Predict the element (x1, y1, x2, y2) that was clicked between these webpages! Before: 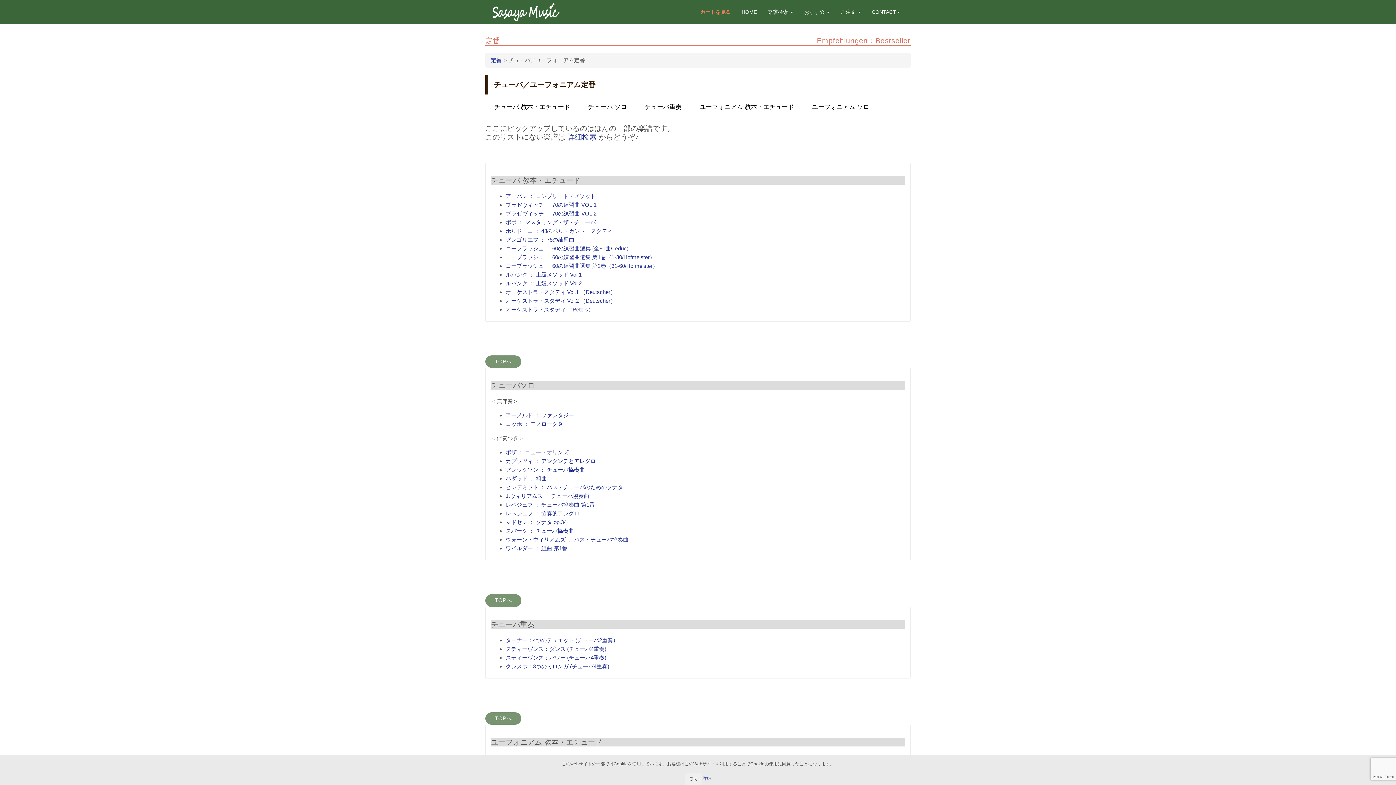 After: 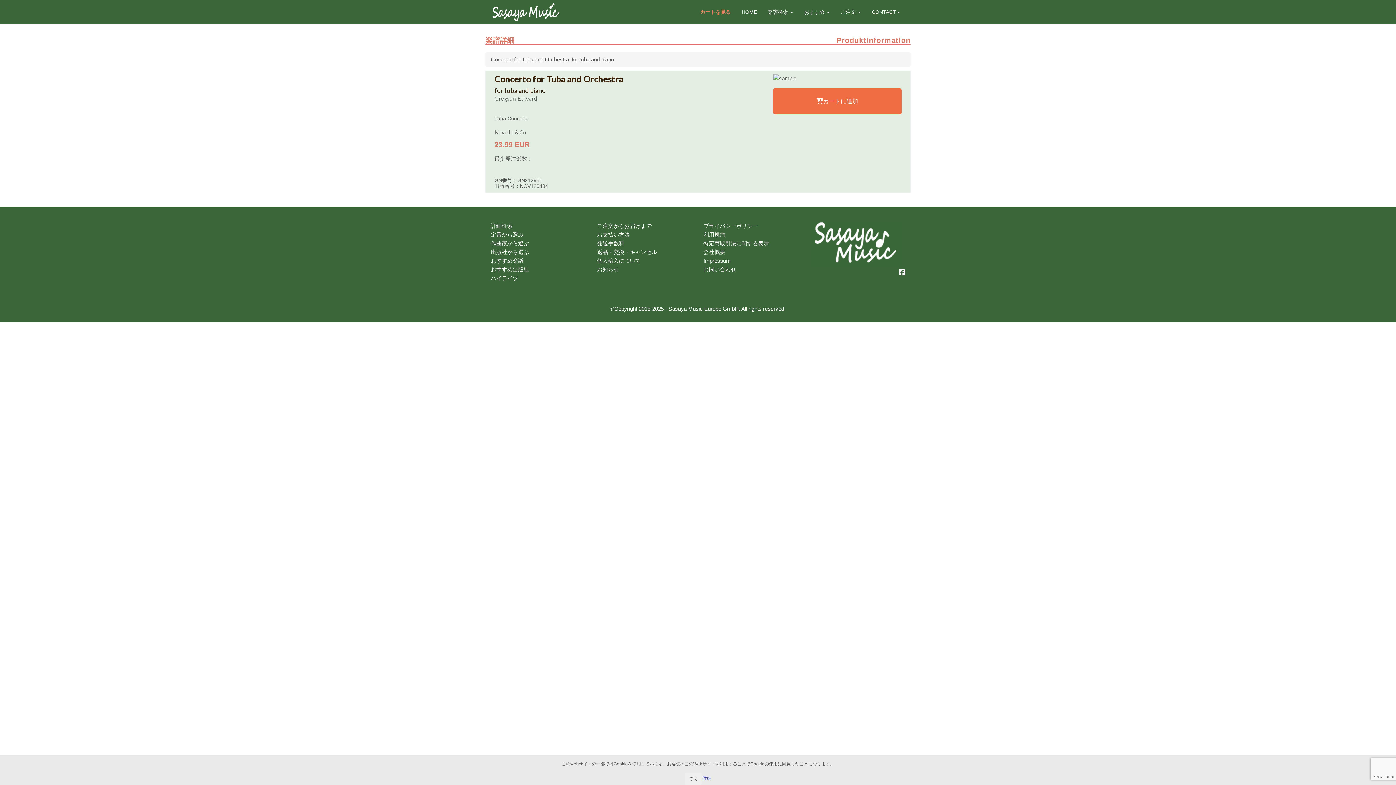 Action: label: グレッグソン ： チューバ協奏曲 bbox: (505, 466, 585, 473)